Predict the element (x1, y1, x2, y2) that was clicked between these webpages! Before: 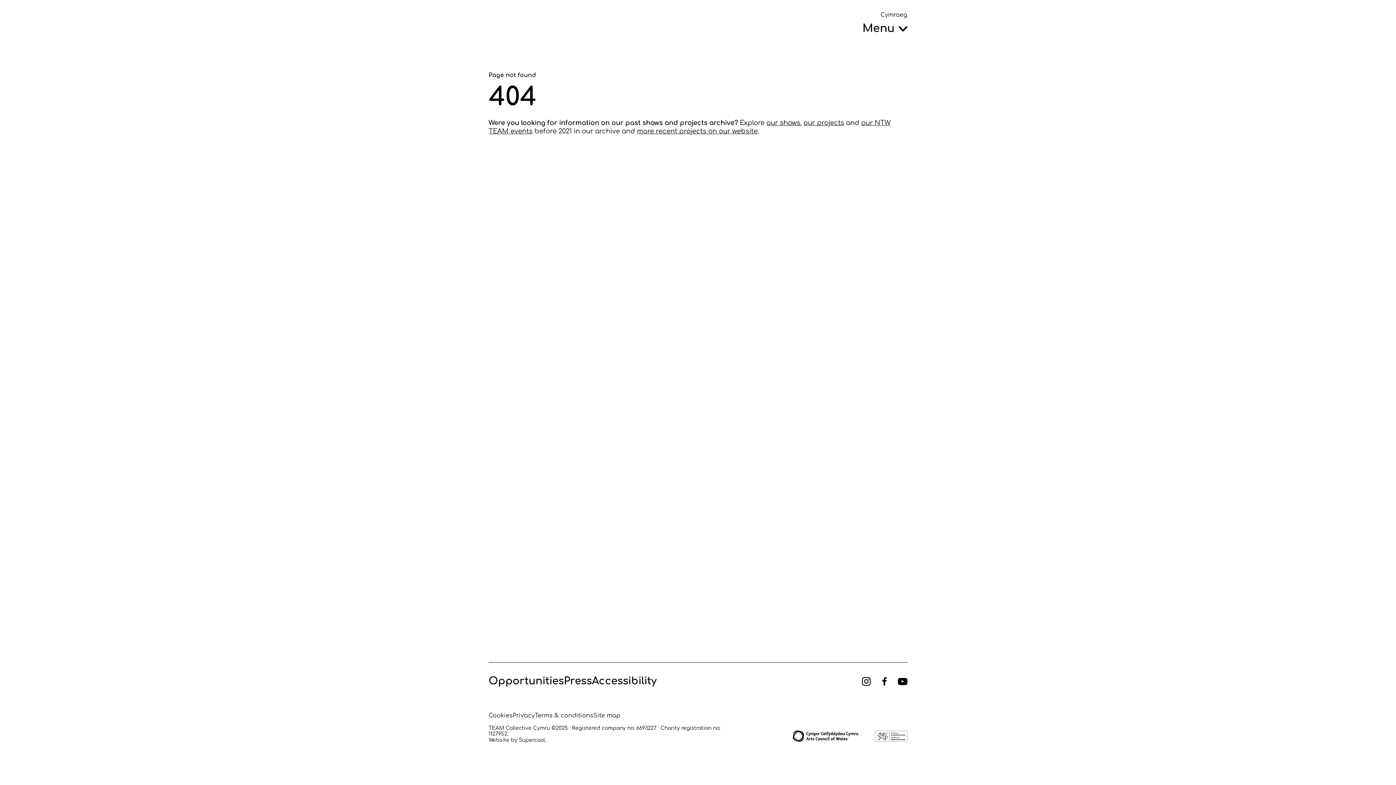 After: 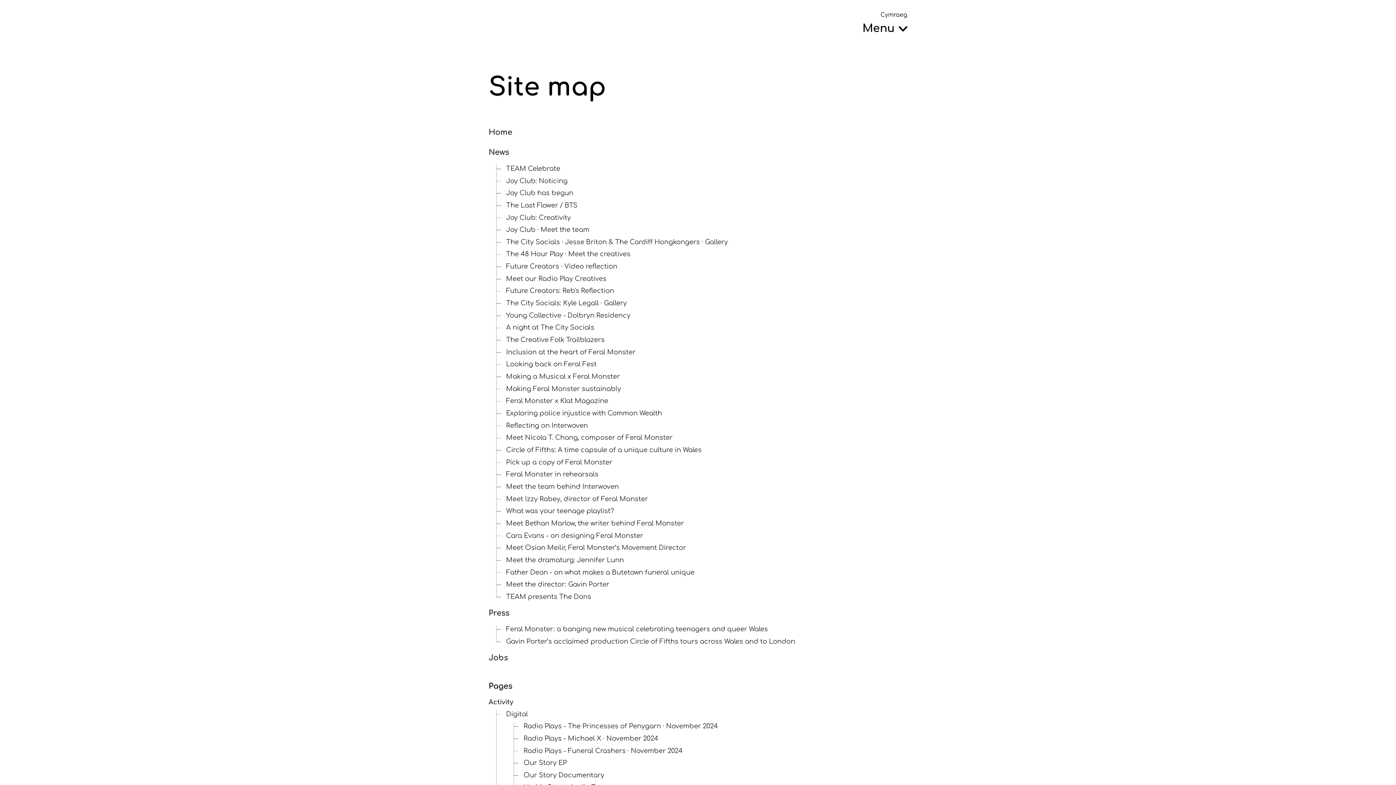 Action: bbox: (593, 712, 620, 721) label: Site map